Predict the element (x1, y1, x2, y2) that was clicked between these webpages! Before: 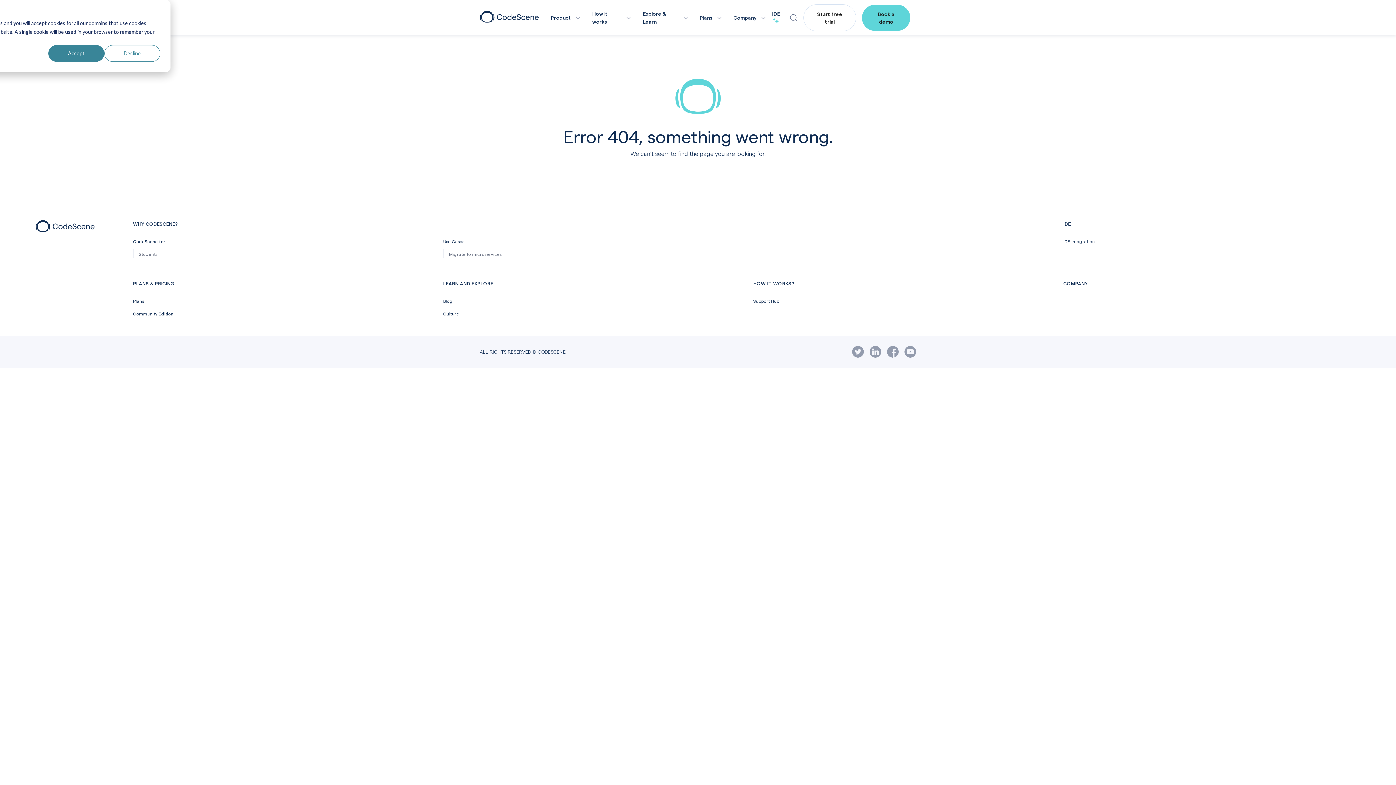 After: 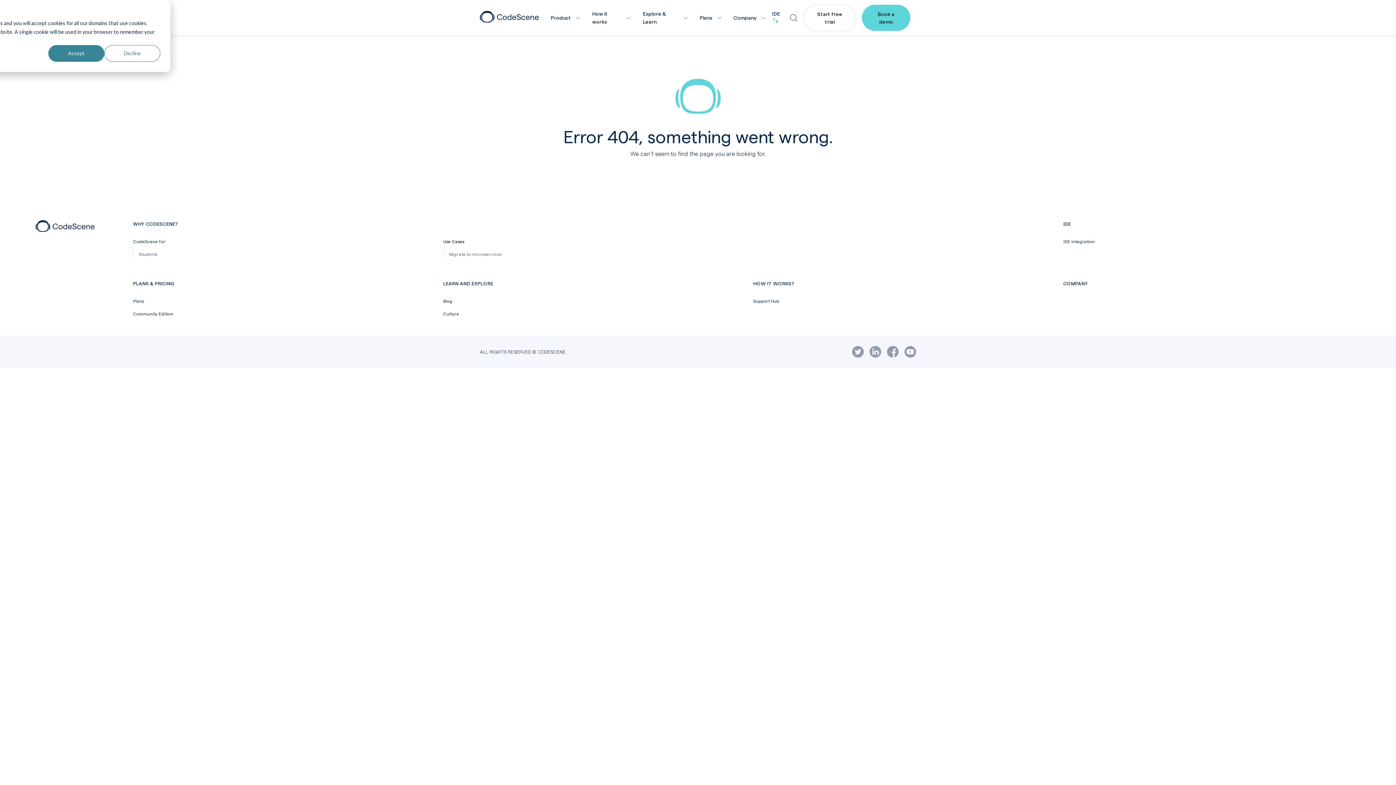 Action: bbox: (443, 238, 464, 245) label: Use Cases